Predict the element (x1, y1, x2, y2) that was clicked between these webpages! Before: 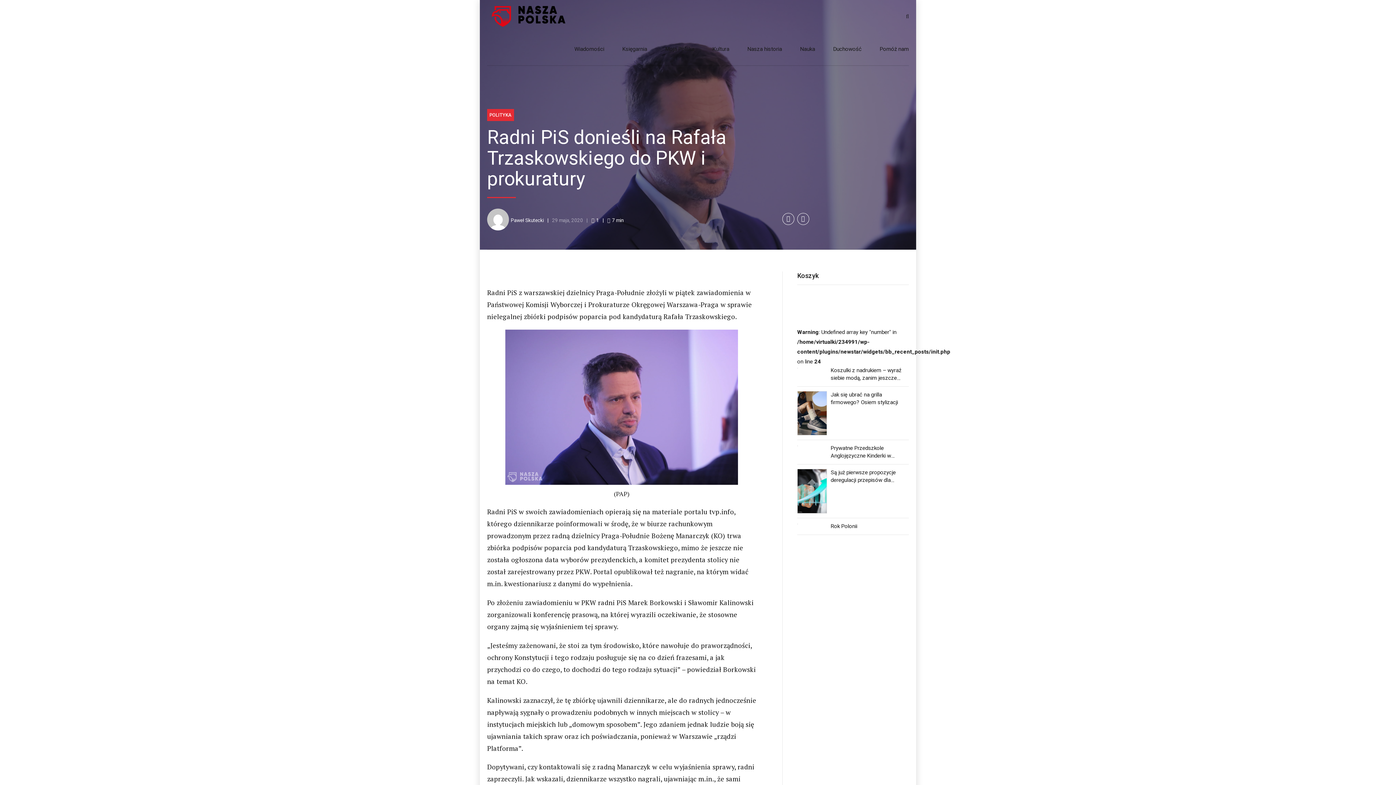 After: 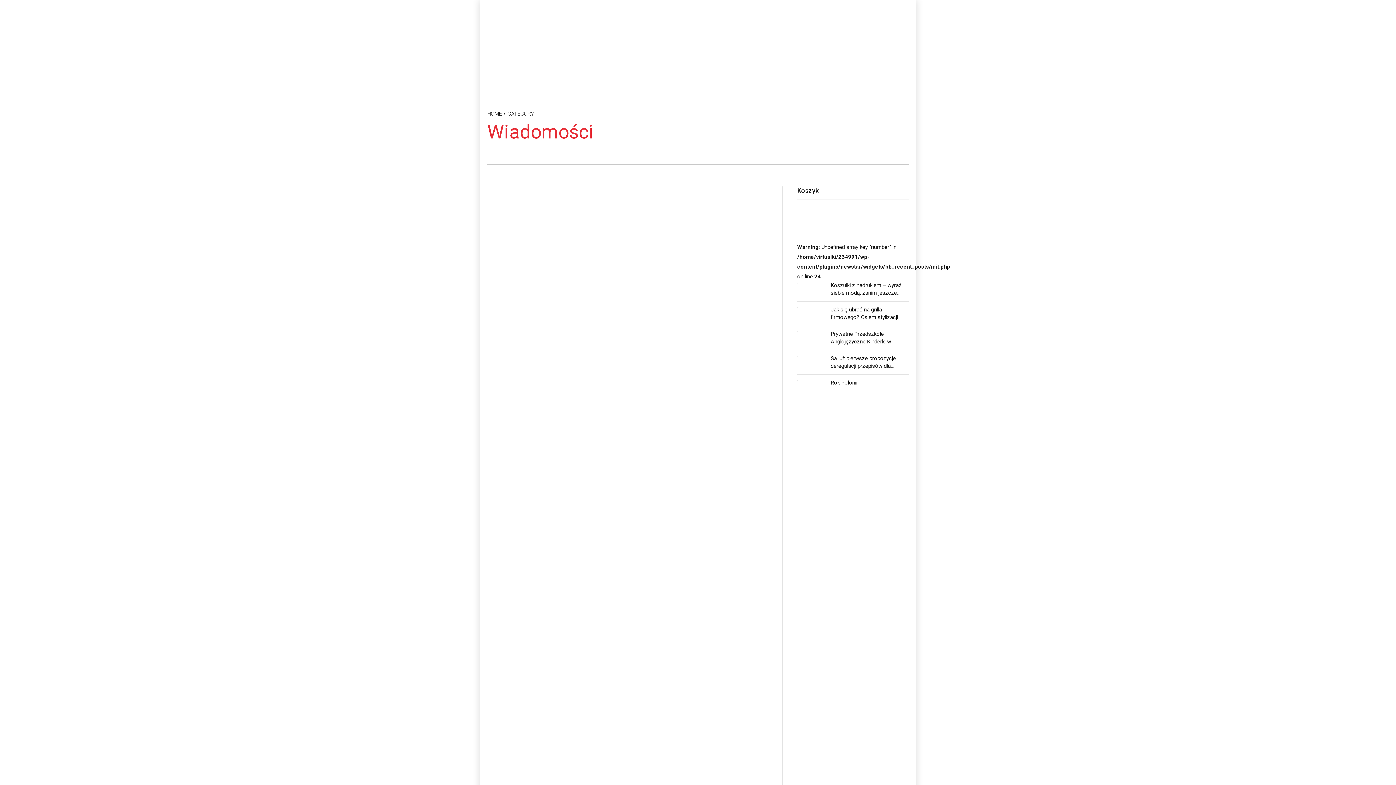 Action: label: Wiadomości bbox: (574, 32, 604, 65)